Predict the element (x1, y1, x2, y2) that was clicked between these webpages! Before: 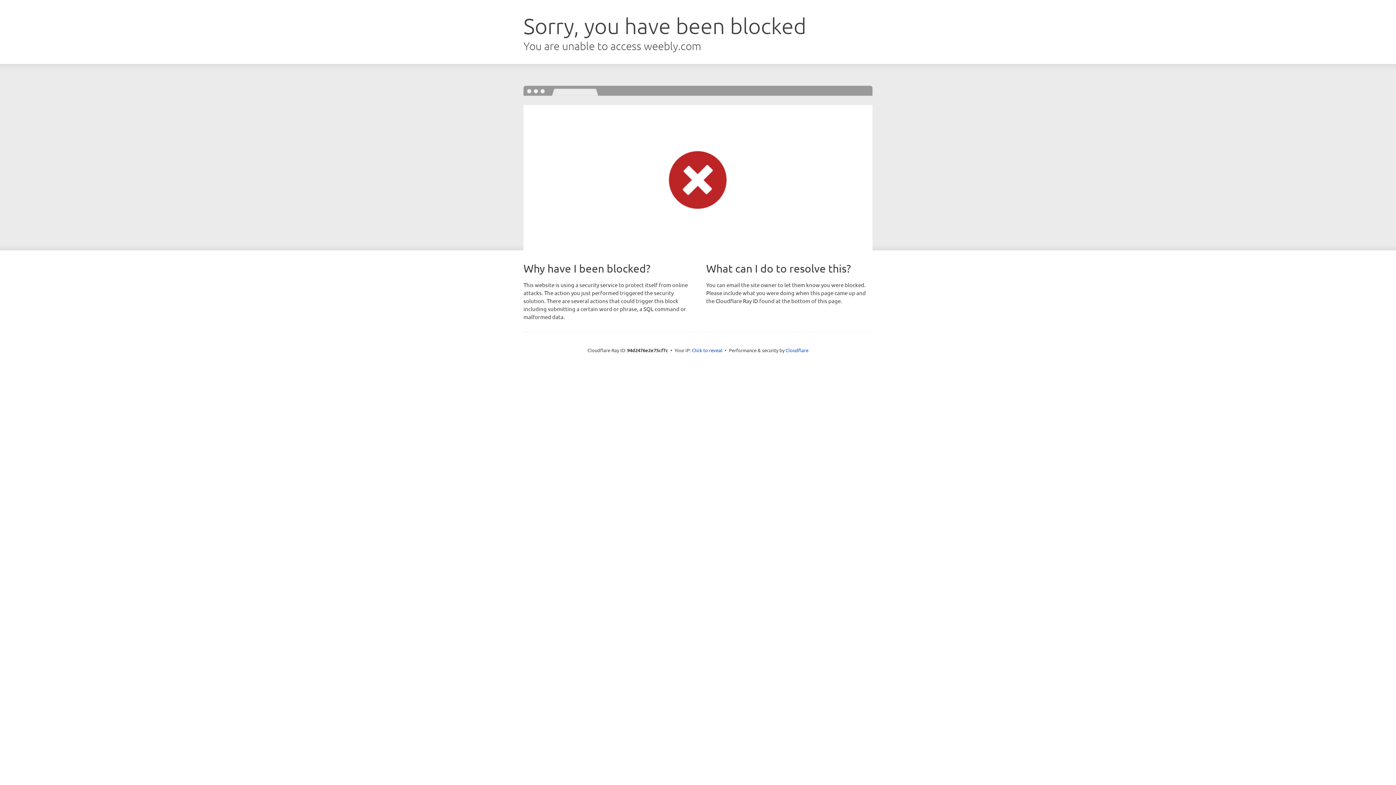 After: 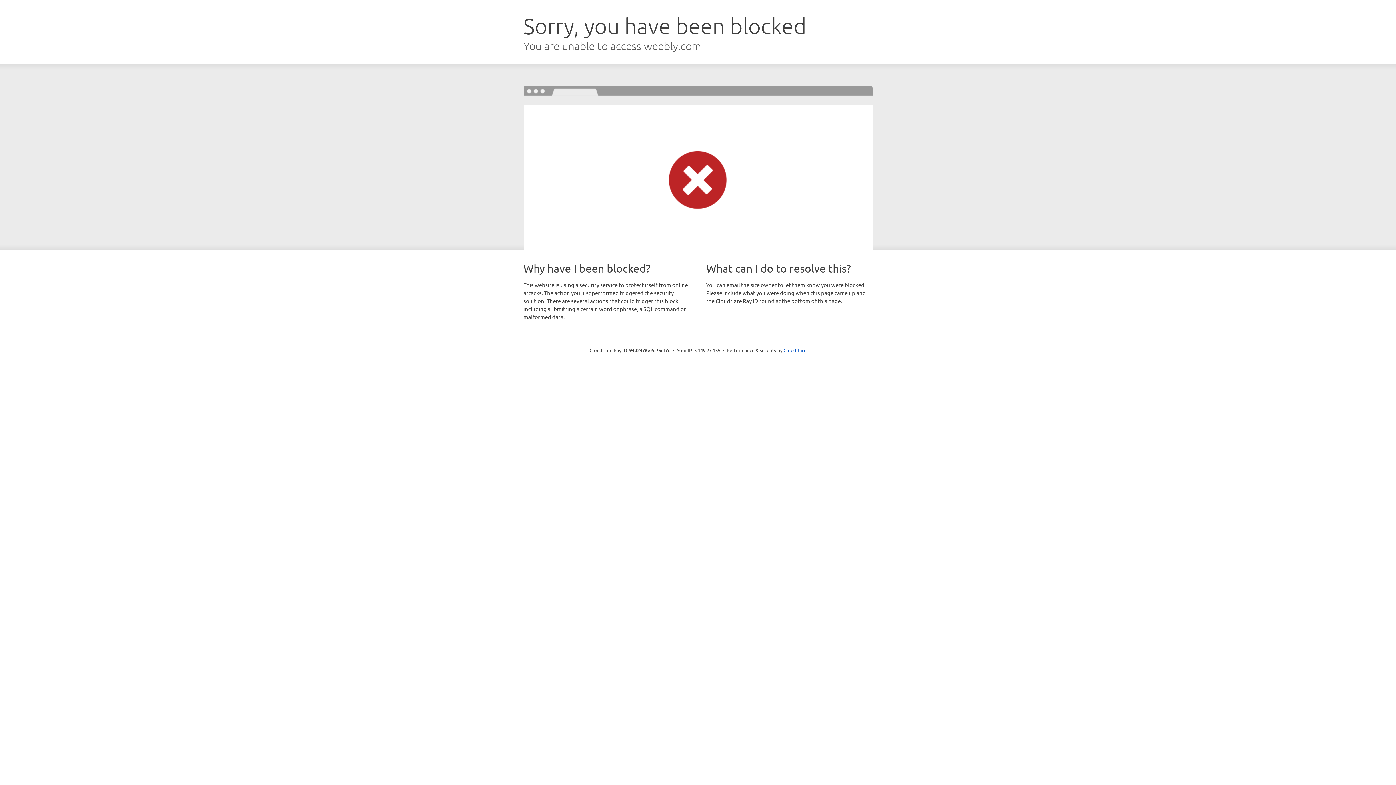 Action: bbox: (692, 346, 722, 353) label: Click to reveal